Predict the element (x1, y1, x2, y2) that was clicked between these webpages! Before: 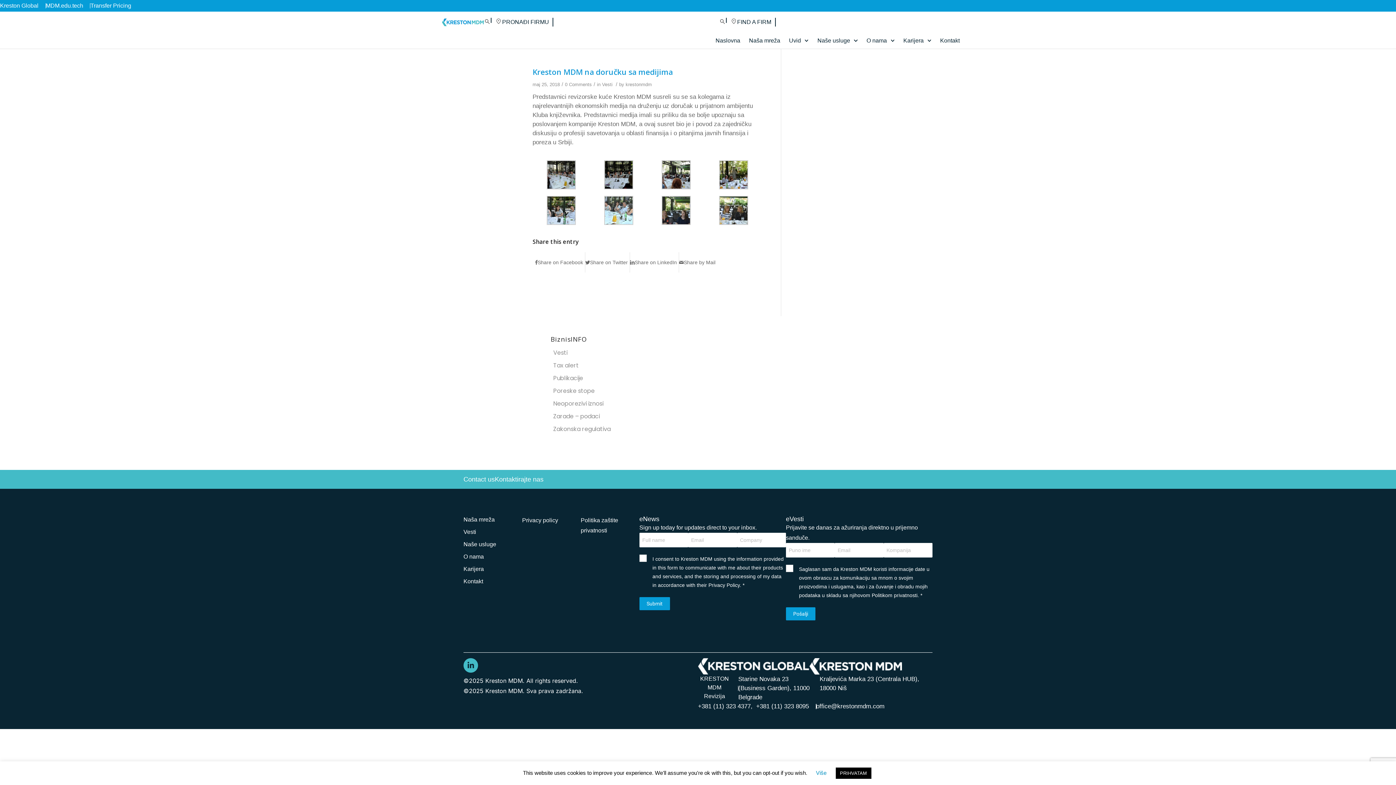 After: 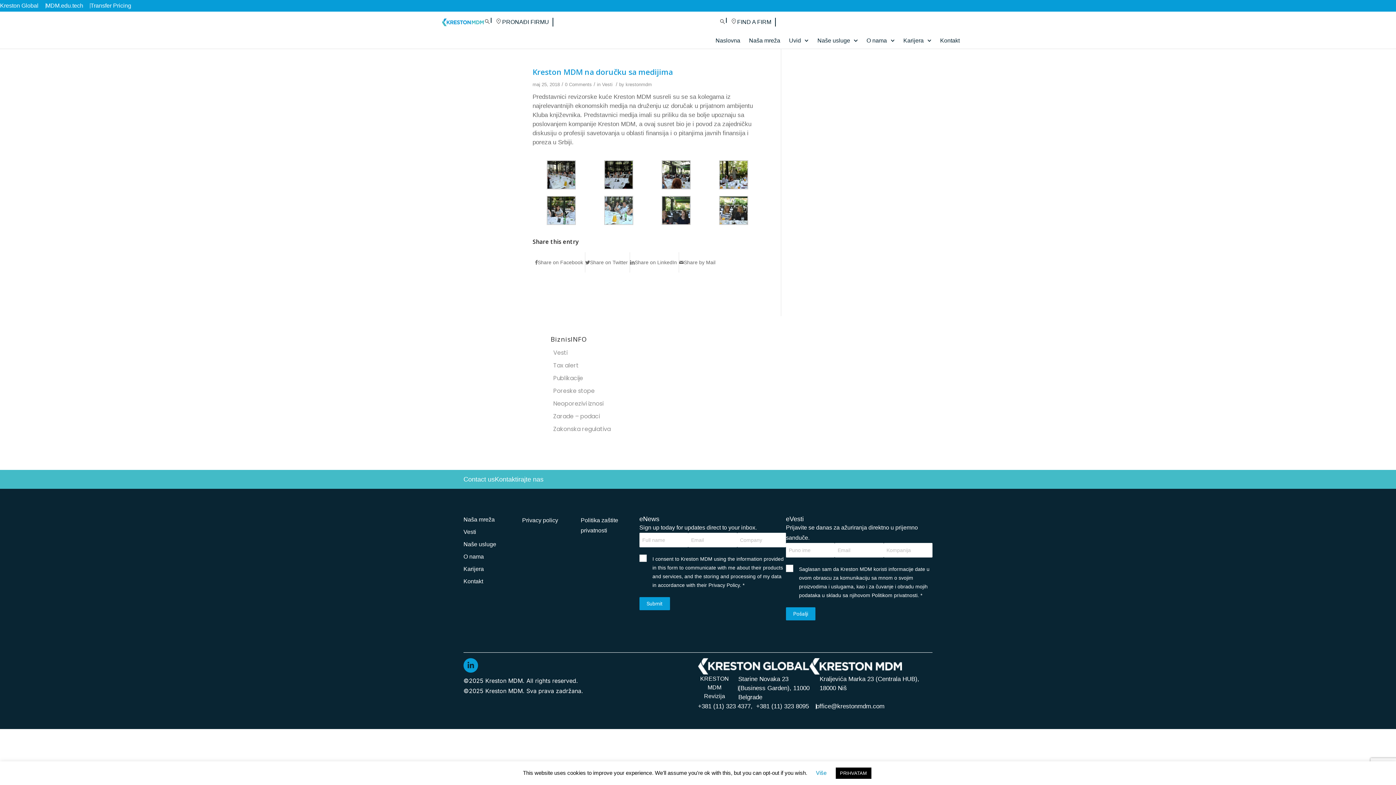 Action: bbox: (463, 658, 478, 673)